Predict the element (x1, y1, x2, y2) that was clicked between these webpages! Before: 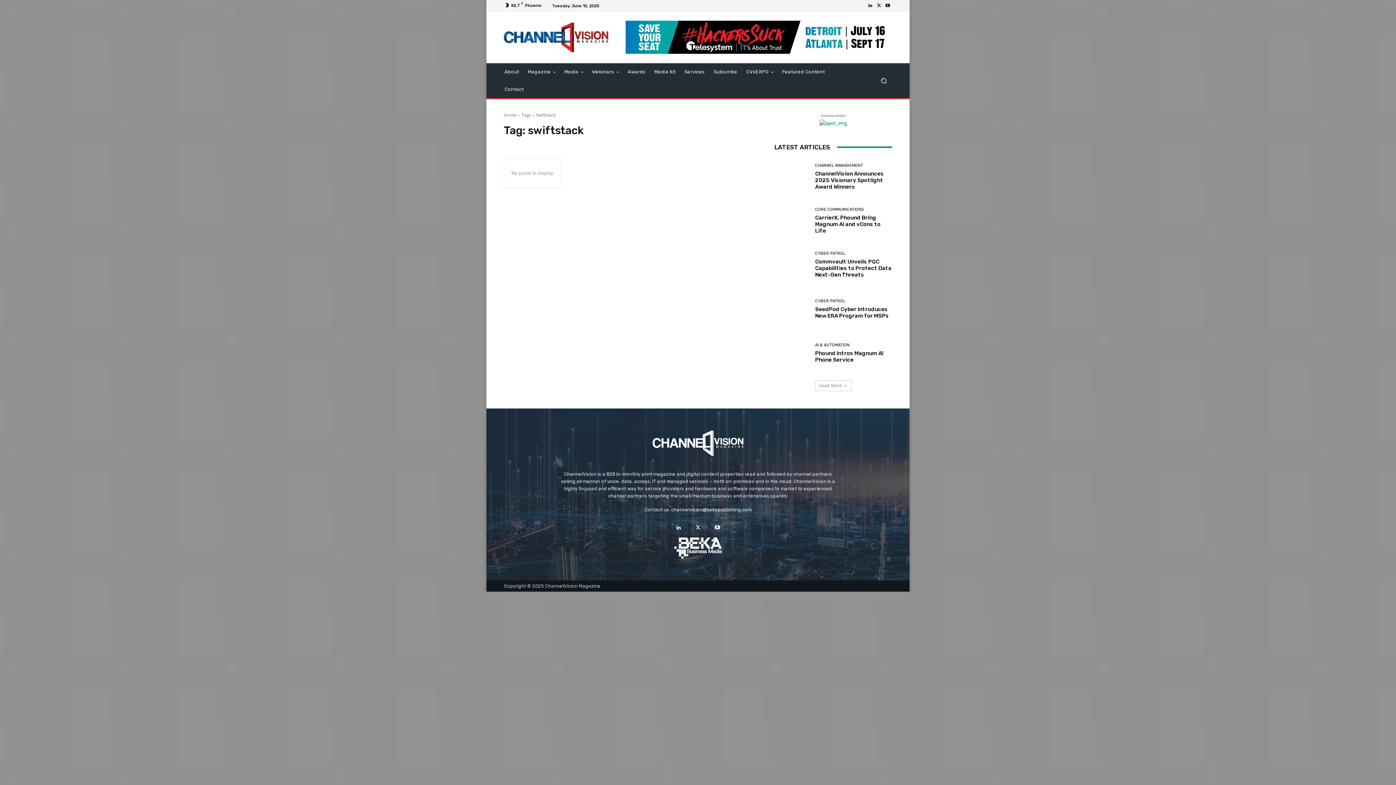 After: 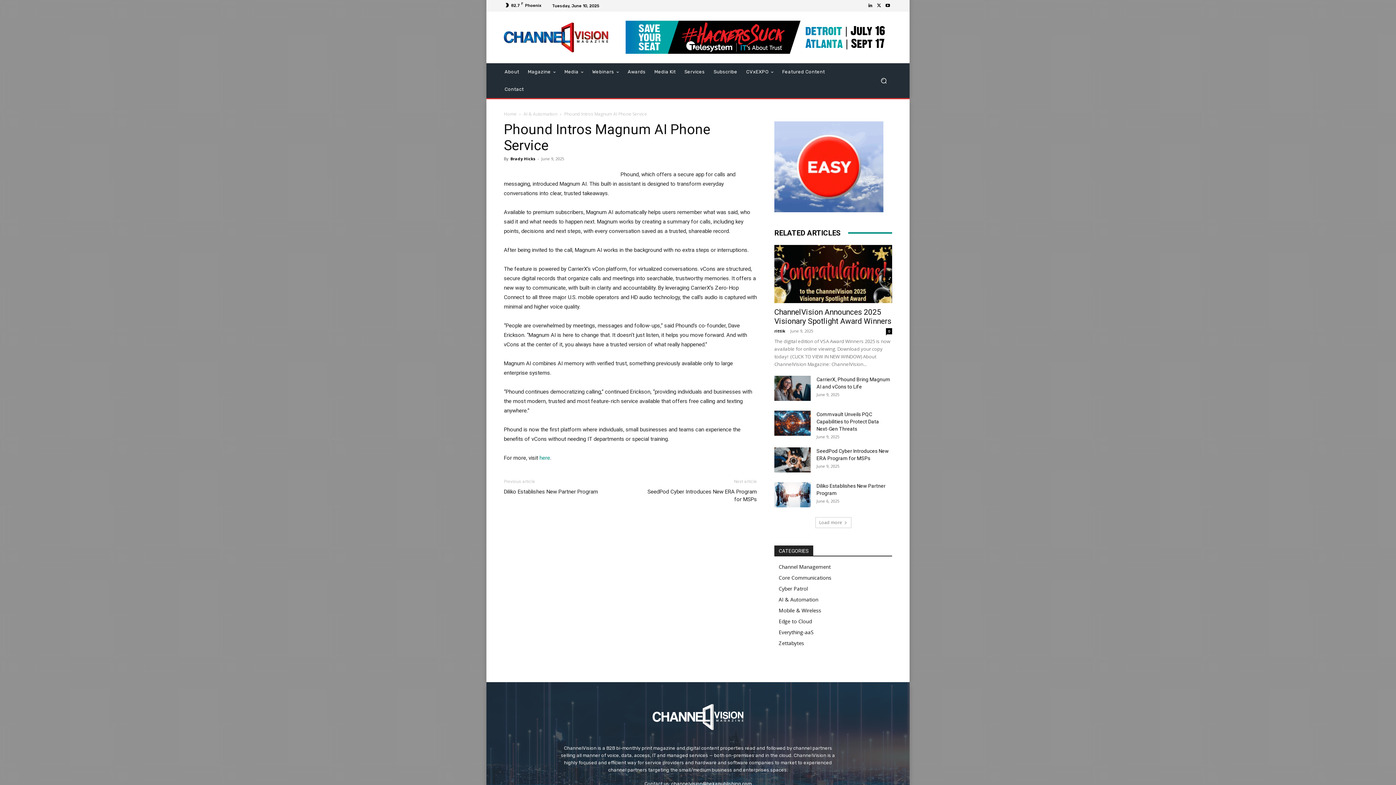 Action: label: Phound Intros Magnum AI Phone Service bbox: (815, 350, 883, 363)